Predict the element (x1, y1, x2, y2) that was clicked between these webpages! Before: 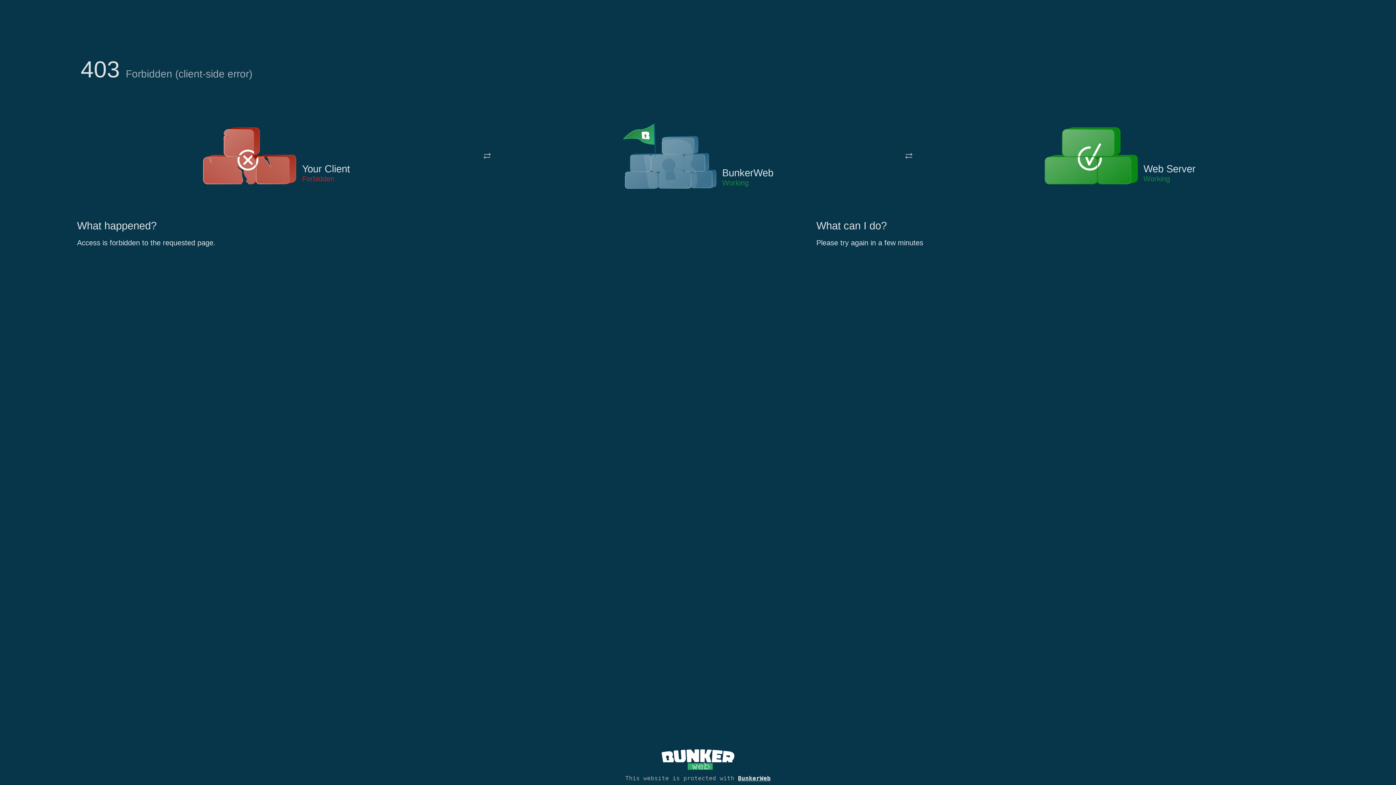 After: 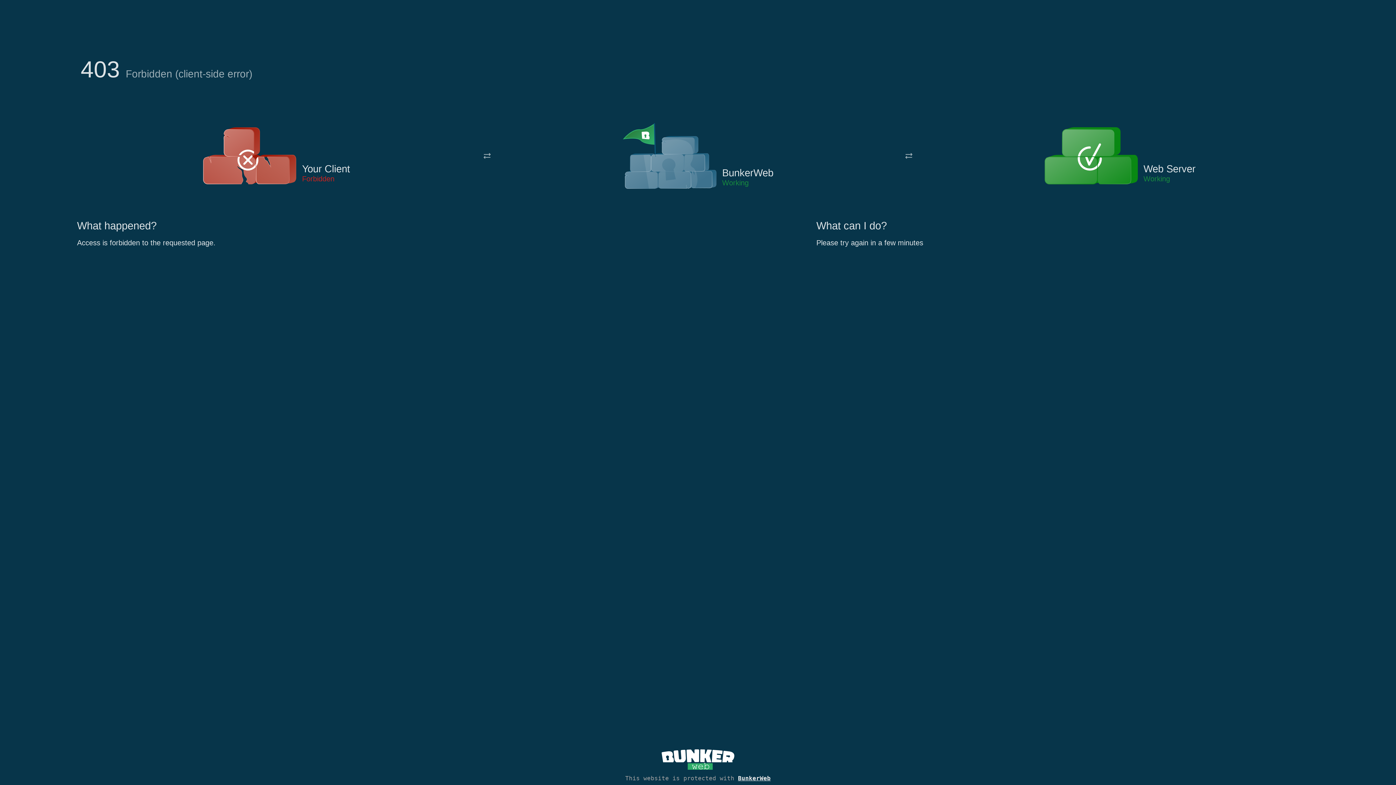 Action: bbox: (622, 122, 717, 191)